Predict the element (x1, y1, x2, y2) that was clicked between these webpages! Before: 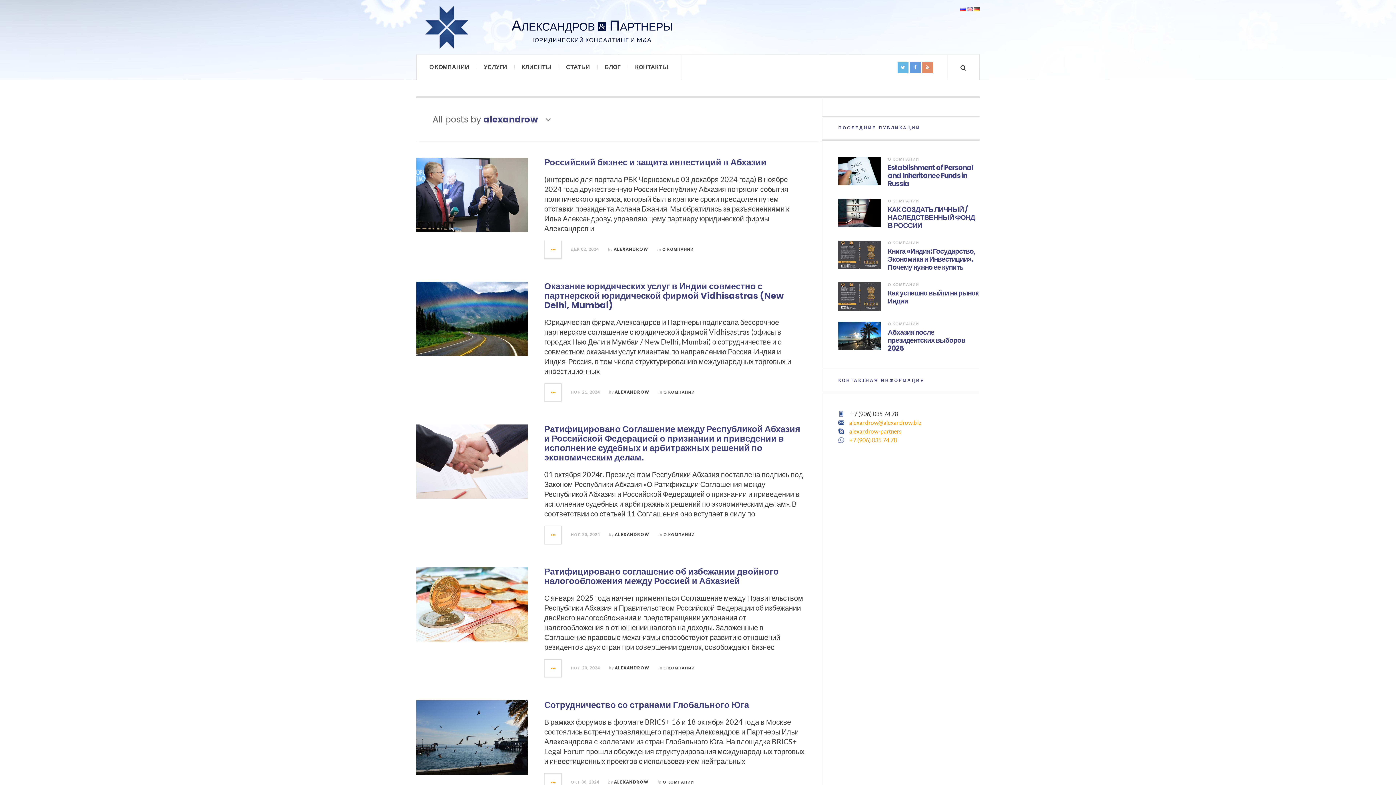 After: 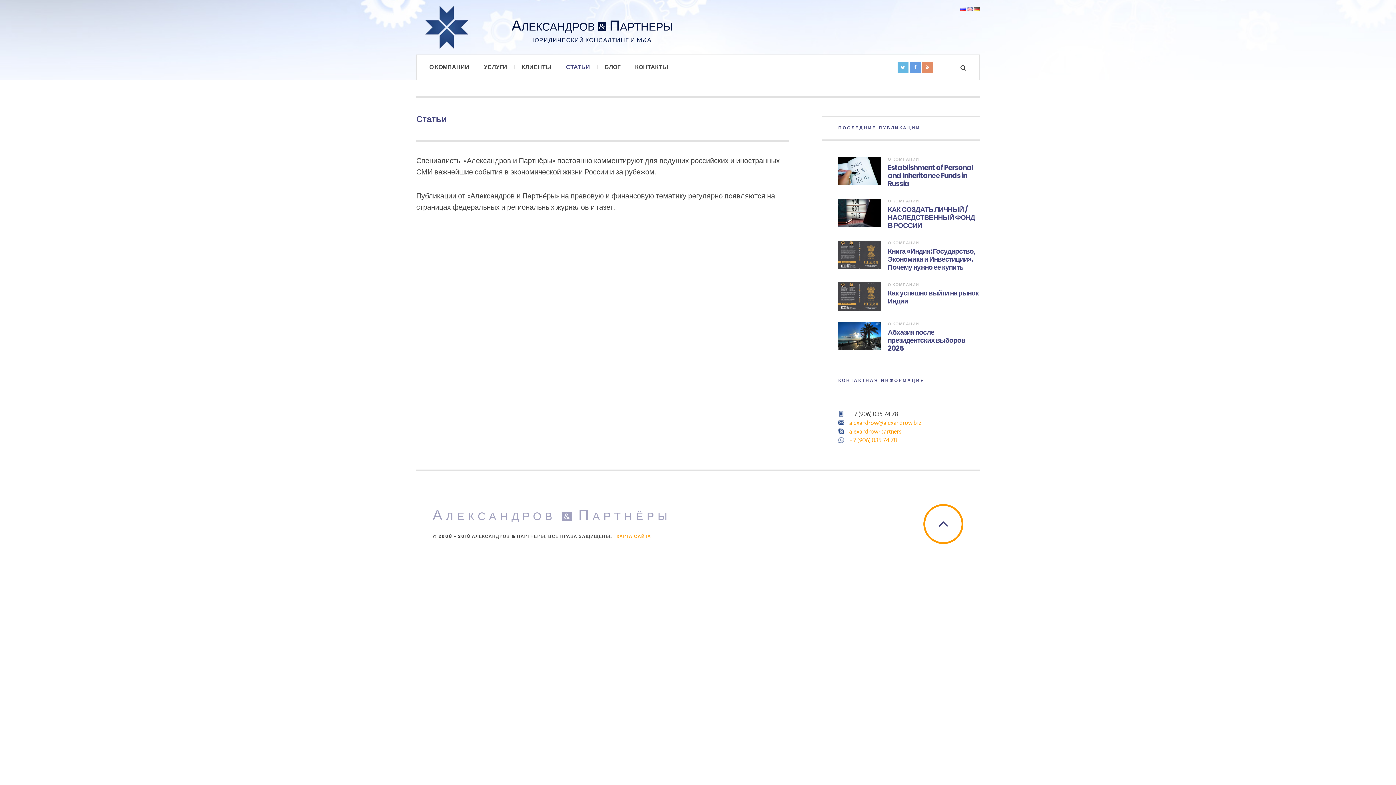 Action: label: СТАТЬИ bbox: (558, 54, 597, 79)